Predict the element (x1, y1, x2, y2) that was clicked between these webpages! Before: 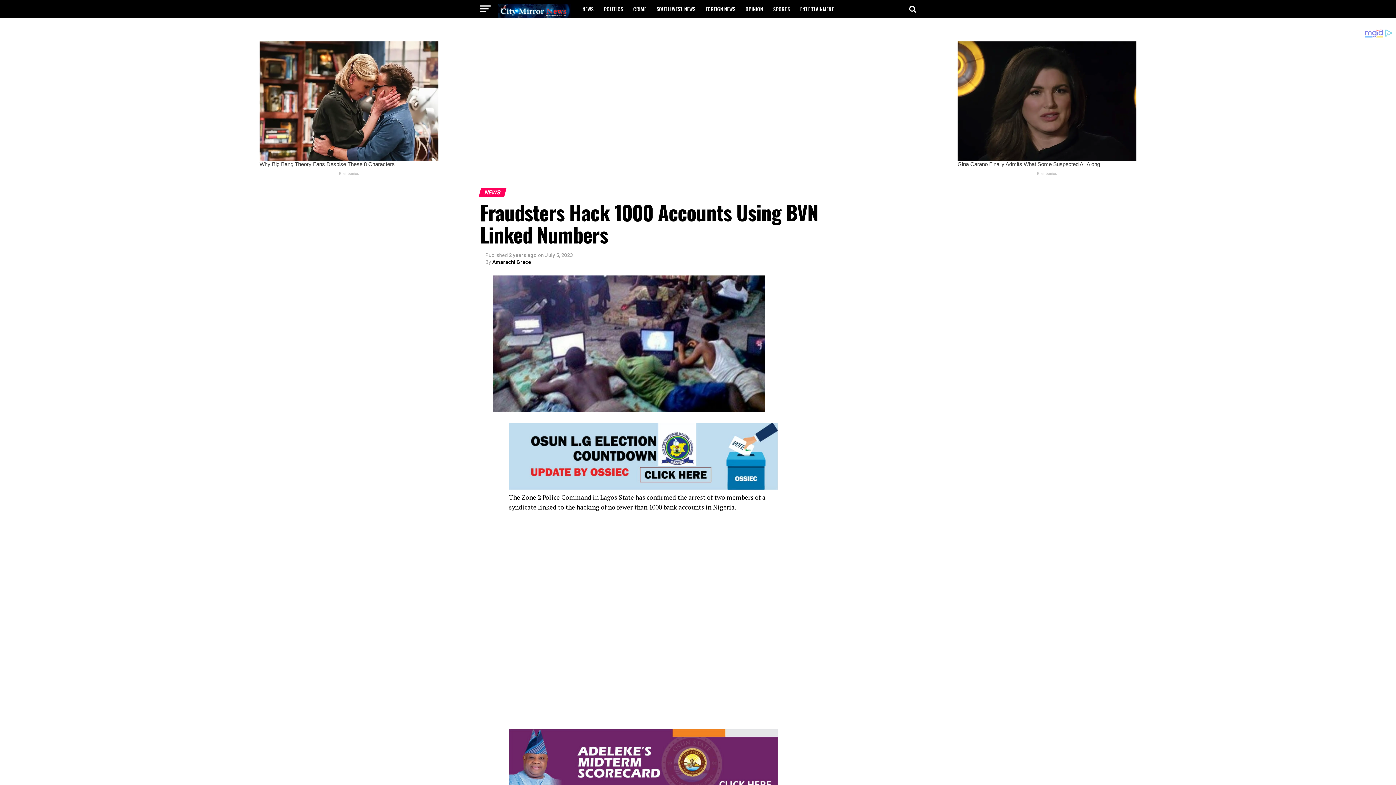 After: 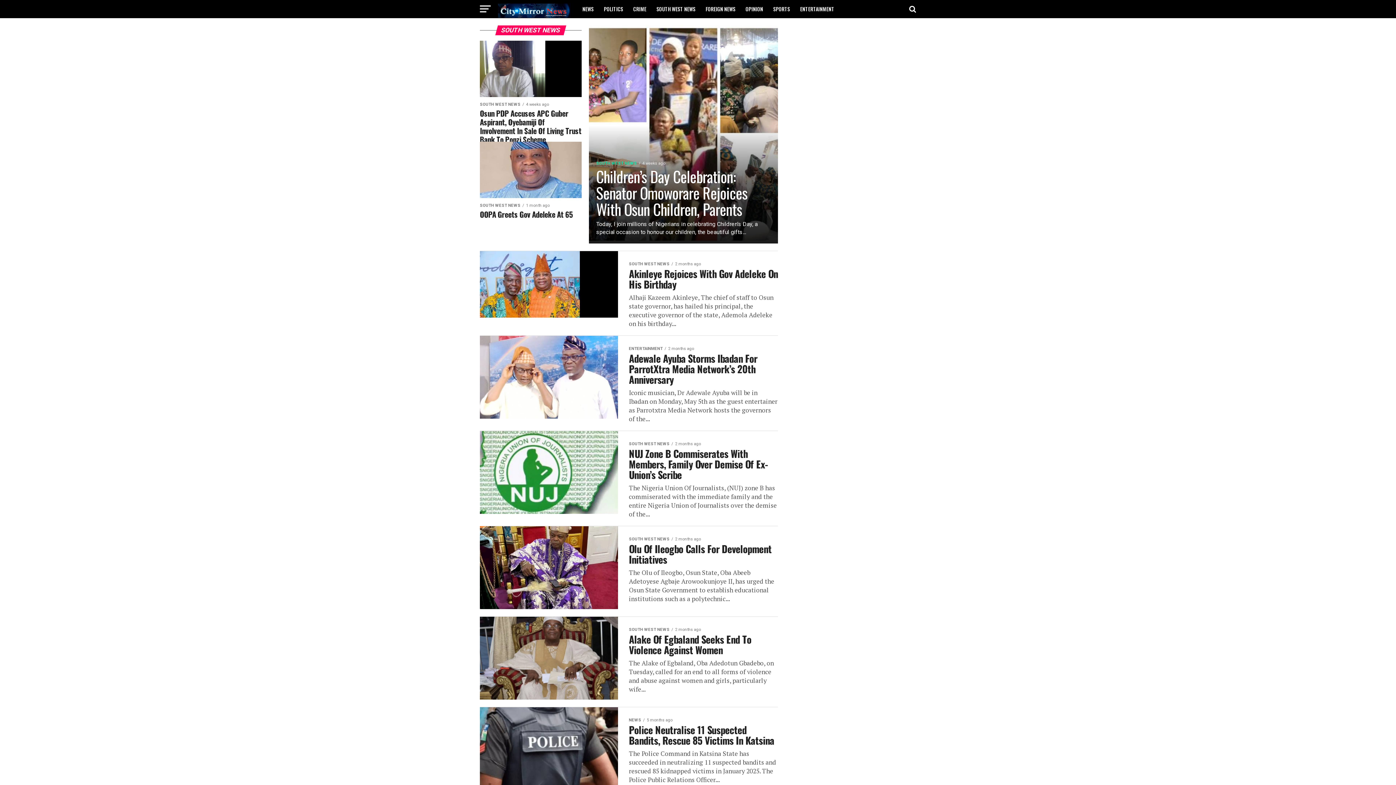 Action: bbox: (652, 0, 700, 18) label: SOUTH WEST NEWS